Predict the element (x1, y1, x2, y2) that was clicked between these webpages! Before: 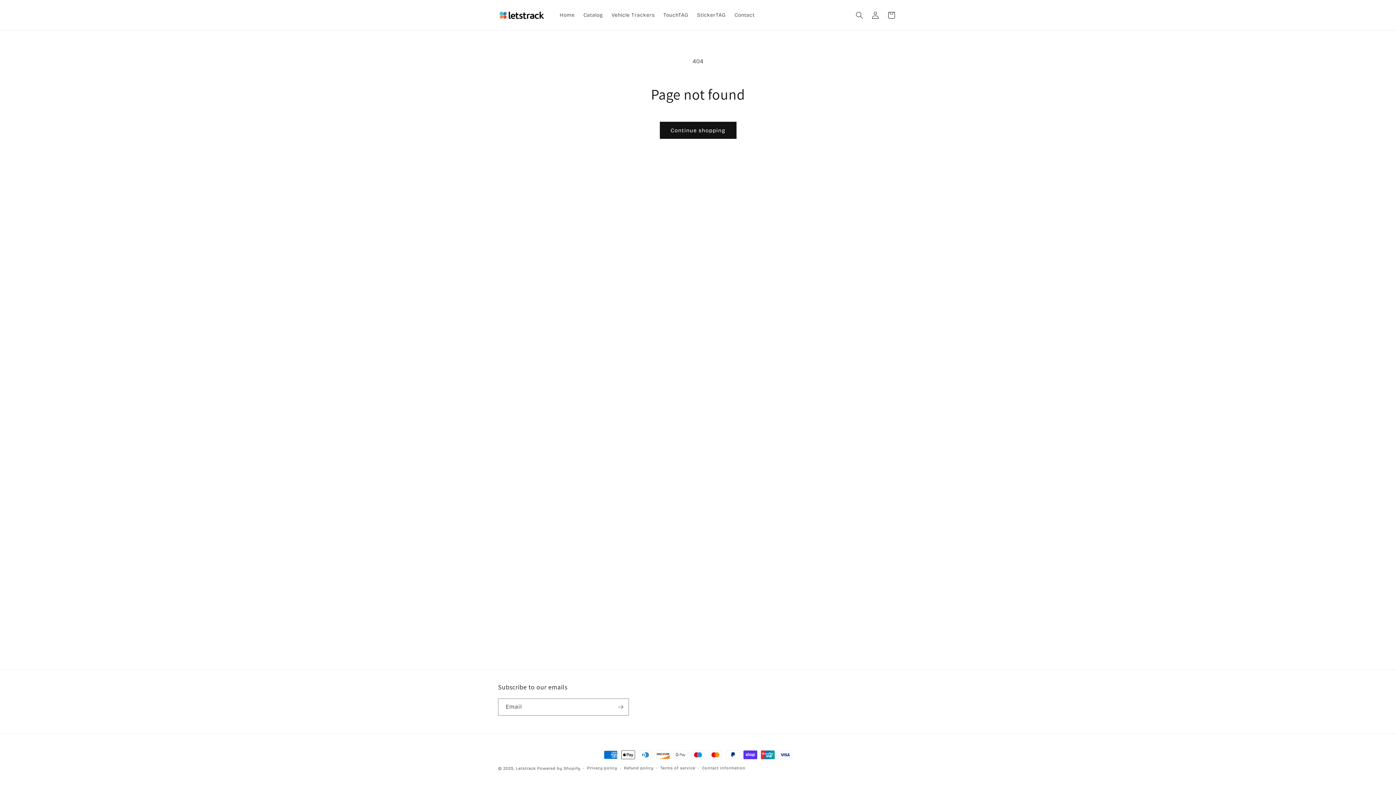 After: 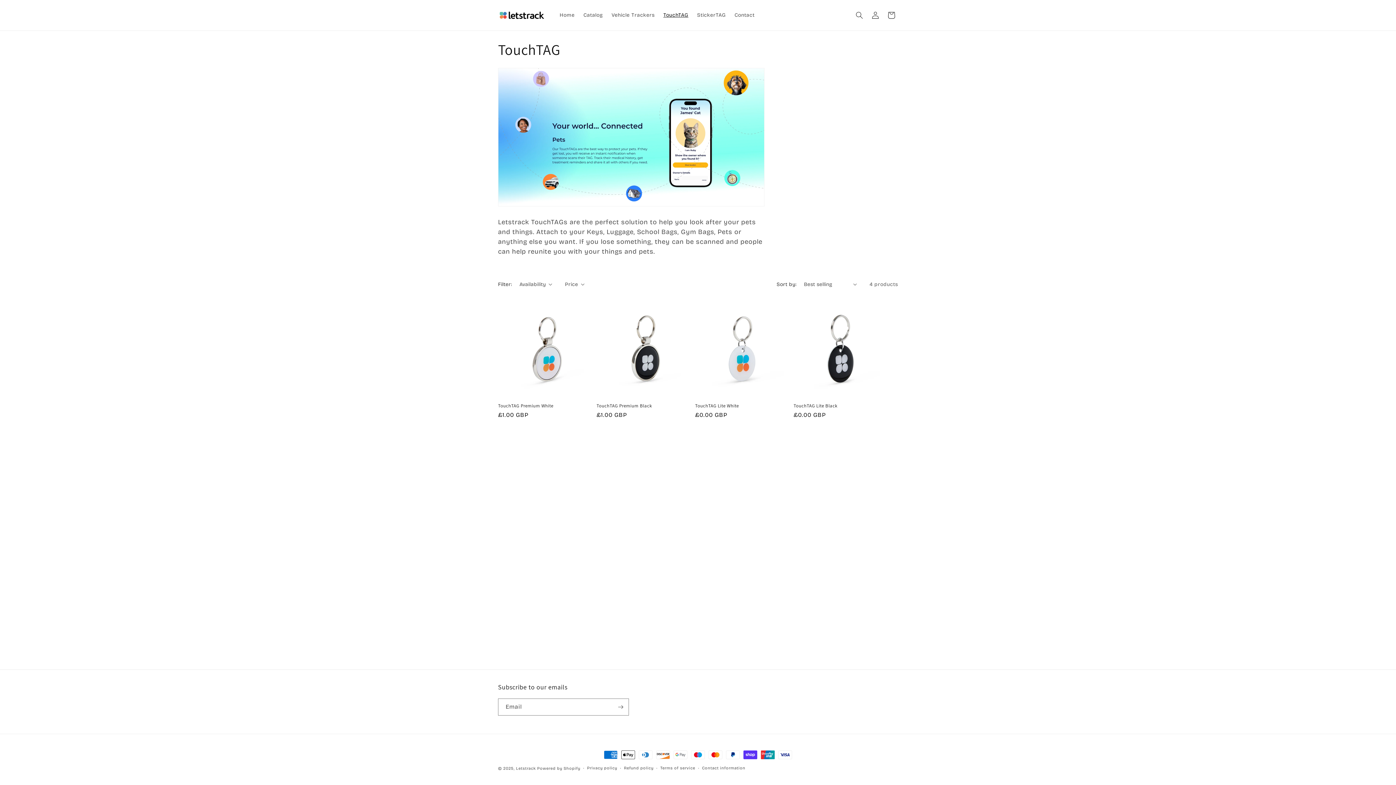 Action: label: TouchTAG bbox: (659, 7, 692, 22)